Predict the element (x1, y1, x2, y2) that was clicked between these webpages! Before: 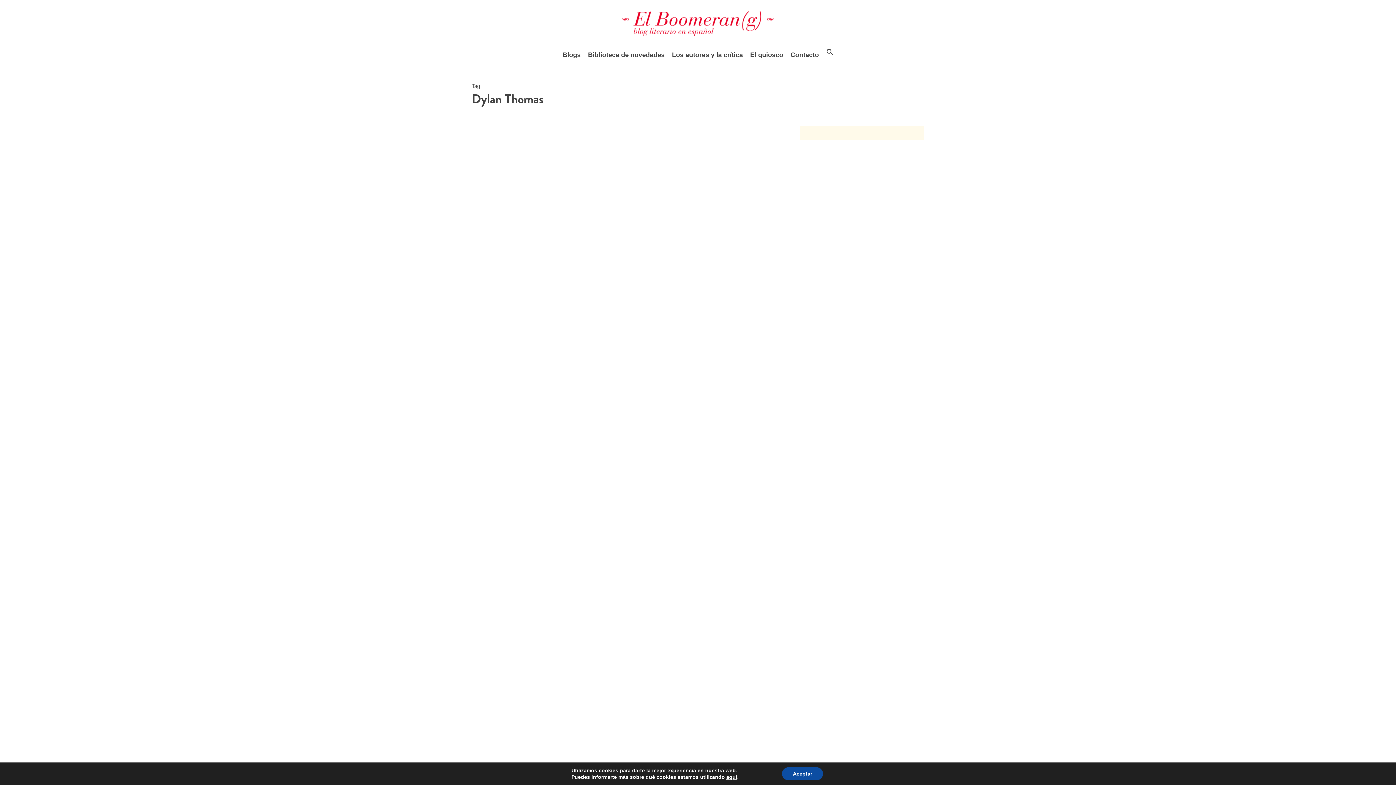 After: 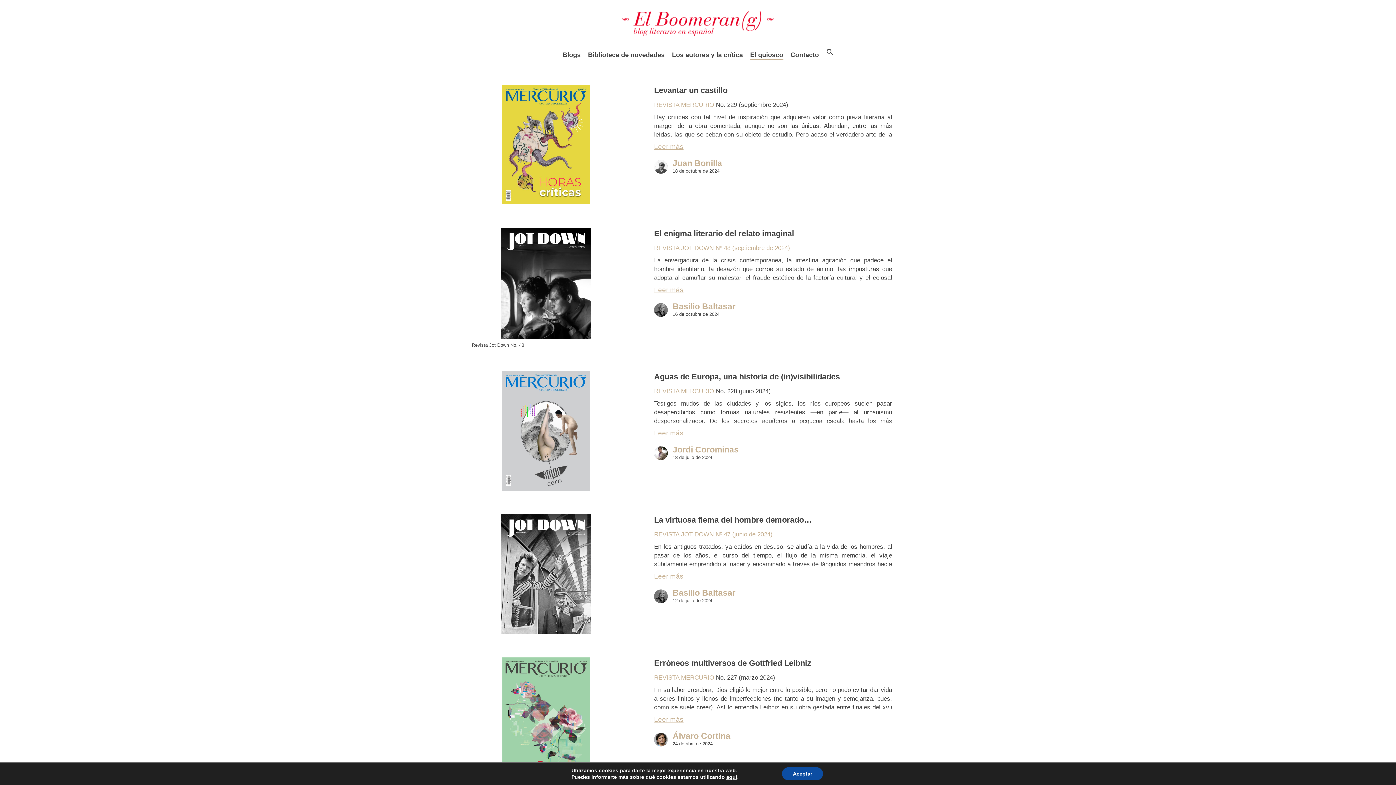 Action: label: El quiosco bbox: (750, 49, 783, 60)